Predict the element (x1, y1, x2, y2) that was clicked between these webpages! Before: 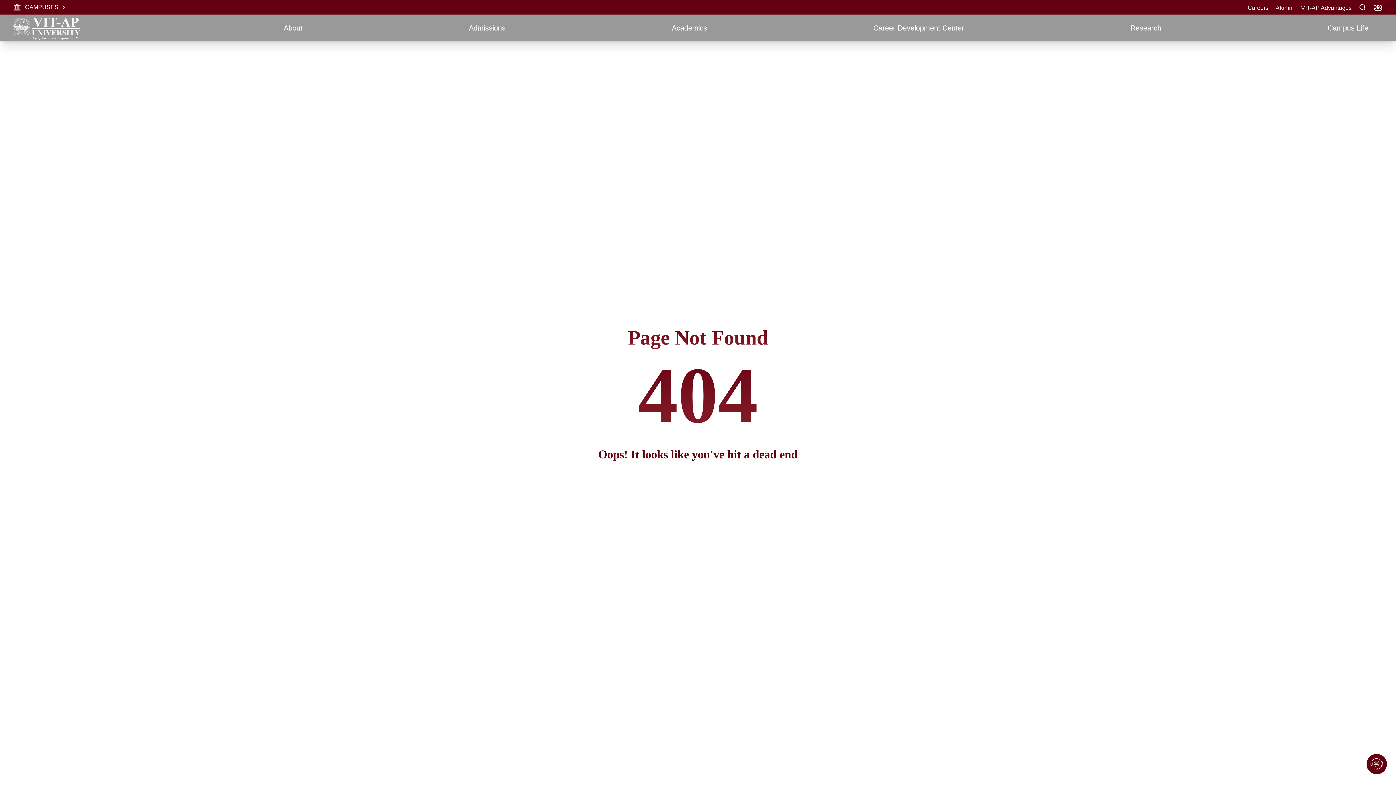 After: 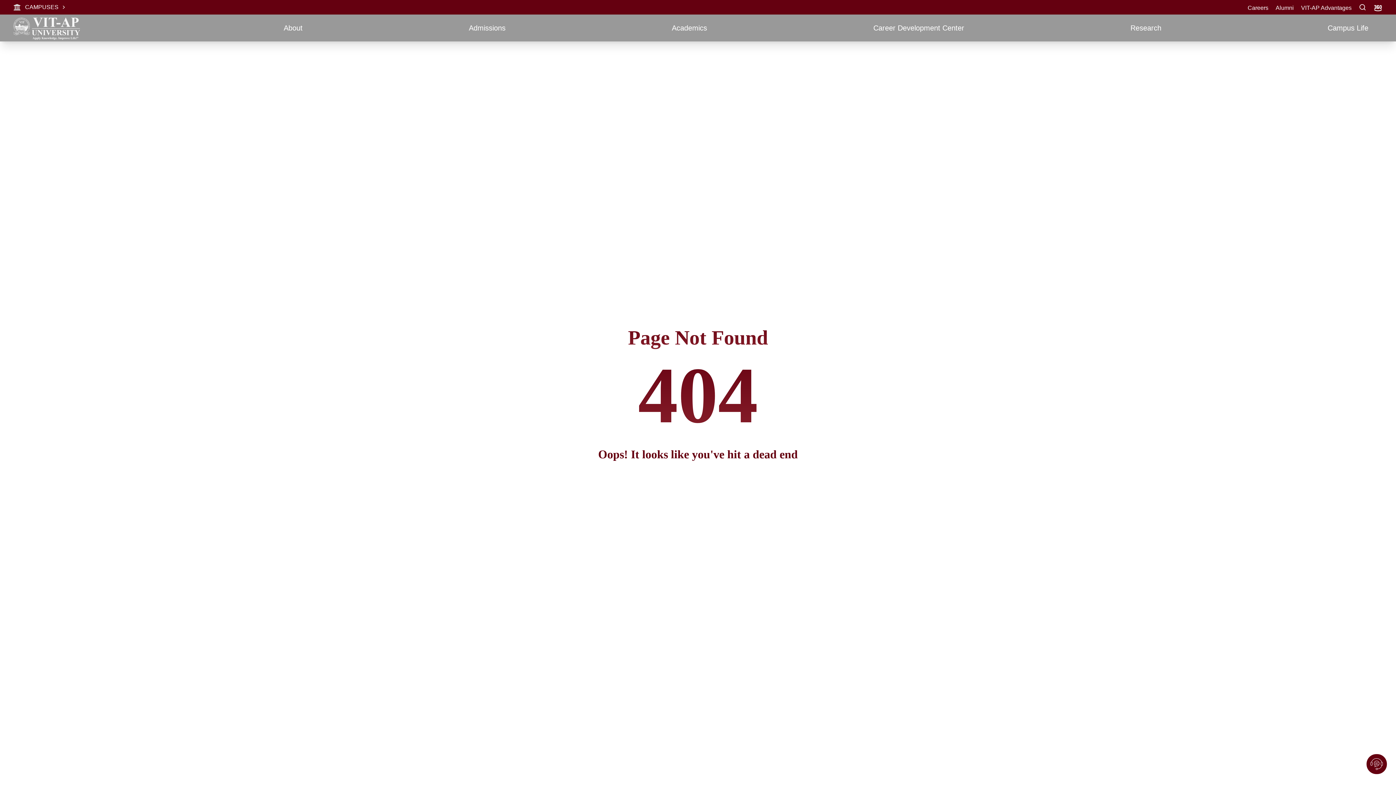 Action: label: VIT-AP Advantages bbox: (1301, 4, 1352, 10)